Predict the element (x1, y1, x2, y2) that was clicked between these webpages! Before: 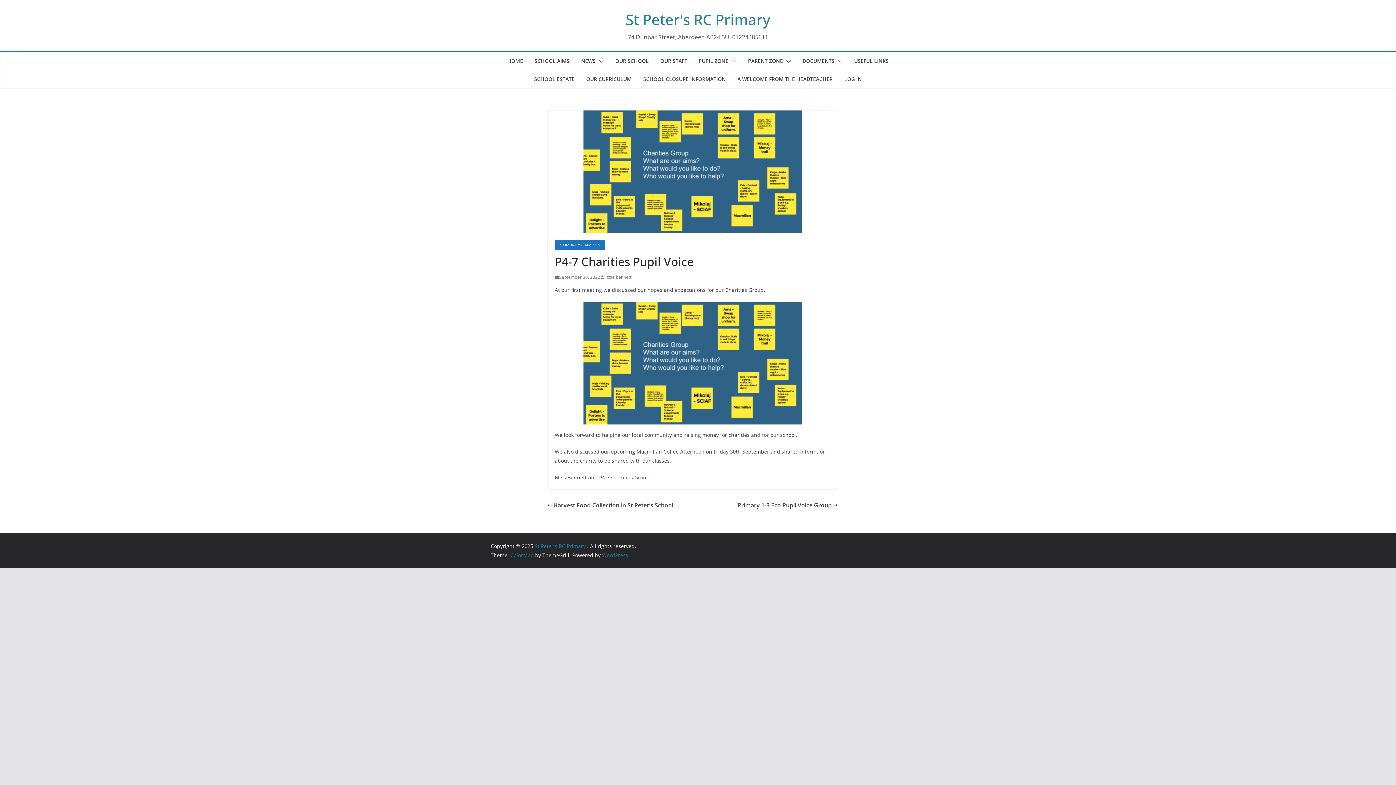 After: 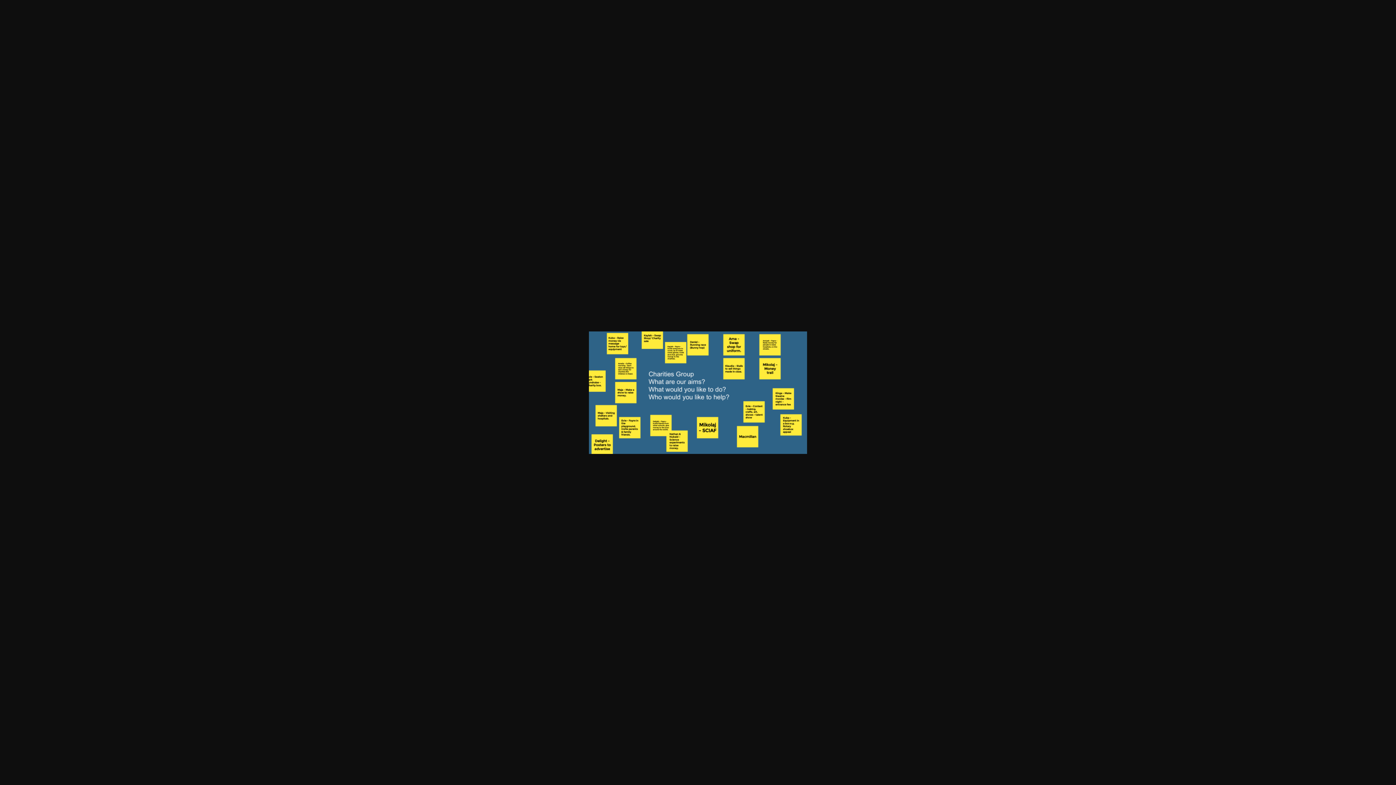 Action: bbox: (583, 302, 801, 424)